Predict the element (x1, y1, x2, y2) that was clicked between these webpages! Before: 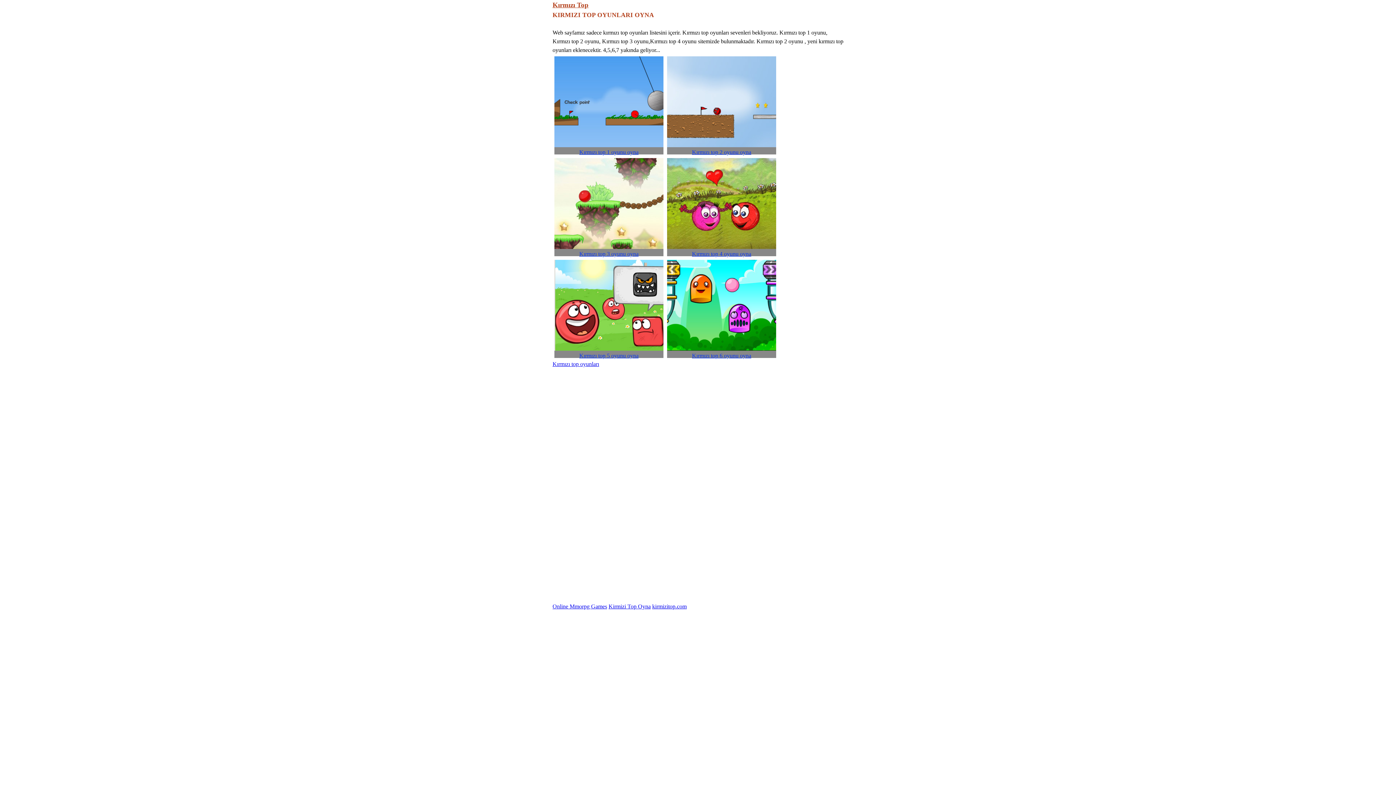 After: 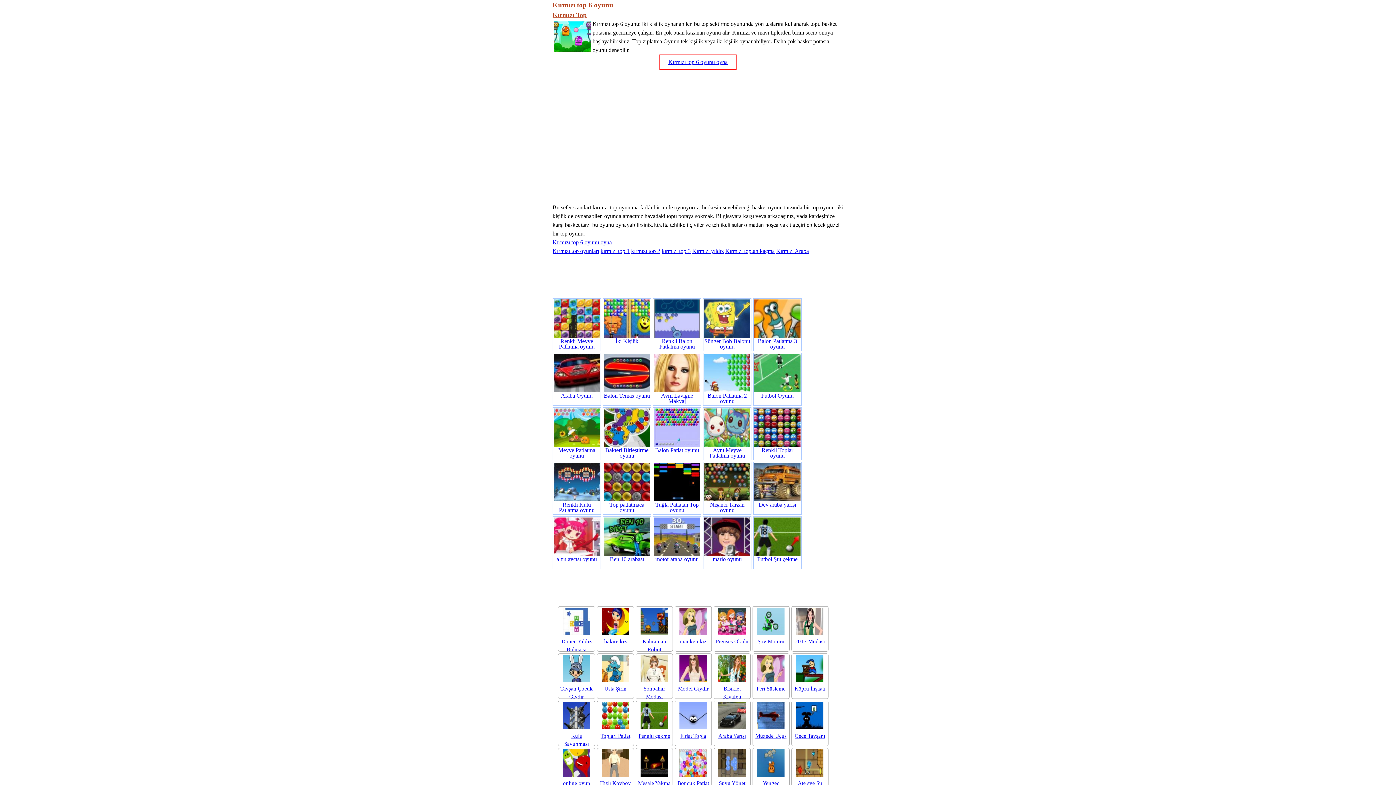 Action: label: Kırmızı top 6 oyunu oyna bbox: (667, 345, 776, 360)